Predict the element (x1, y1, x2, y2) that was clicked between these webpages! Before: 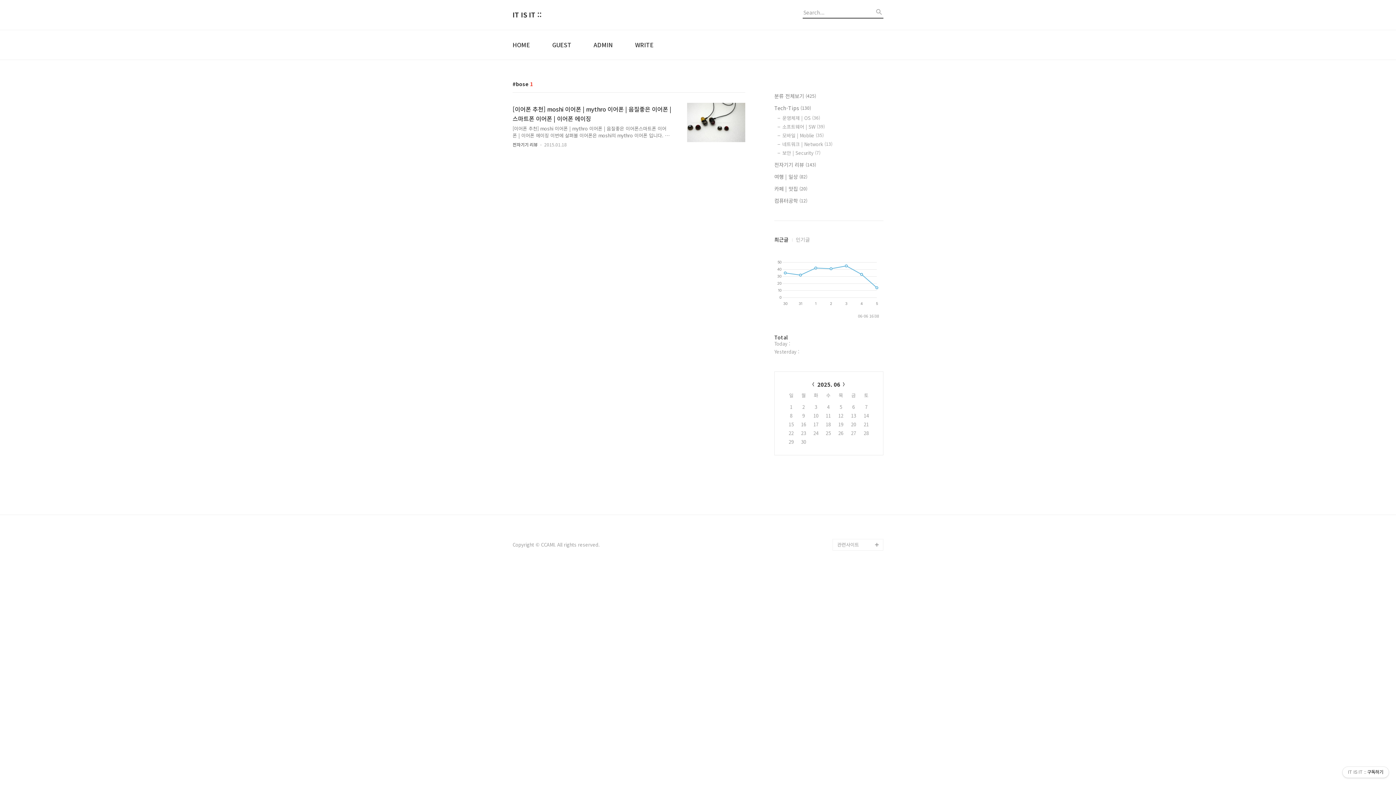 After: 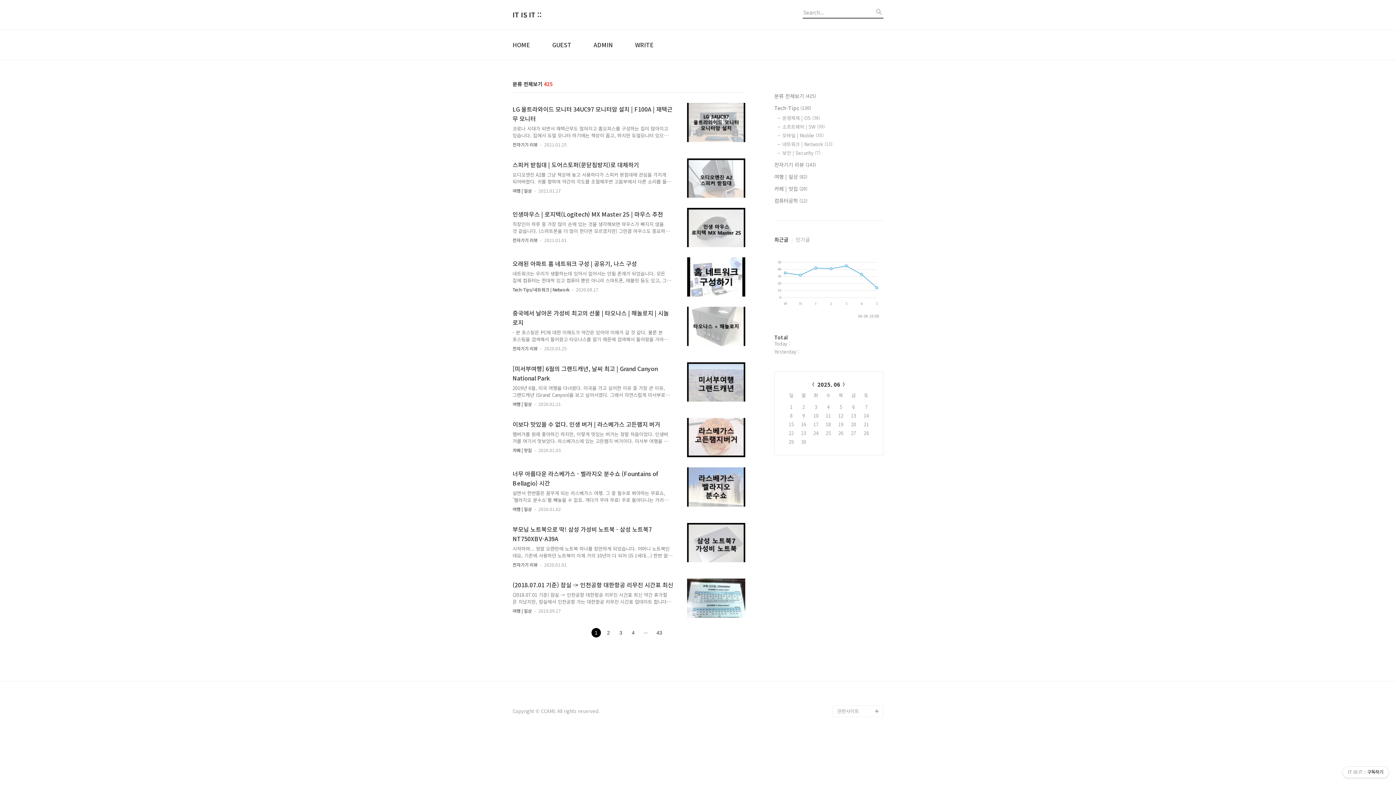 Action: bbox: (774, 92, 883, 100) label: 분류 전체보기 (425)